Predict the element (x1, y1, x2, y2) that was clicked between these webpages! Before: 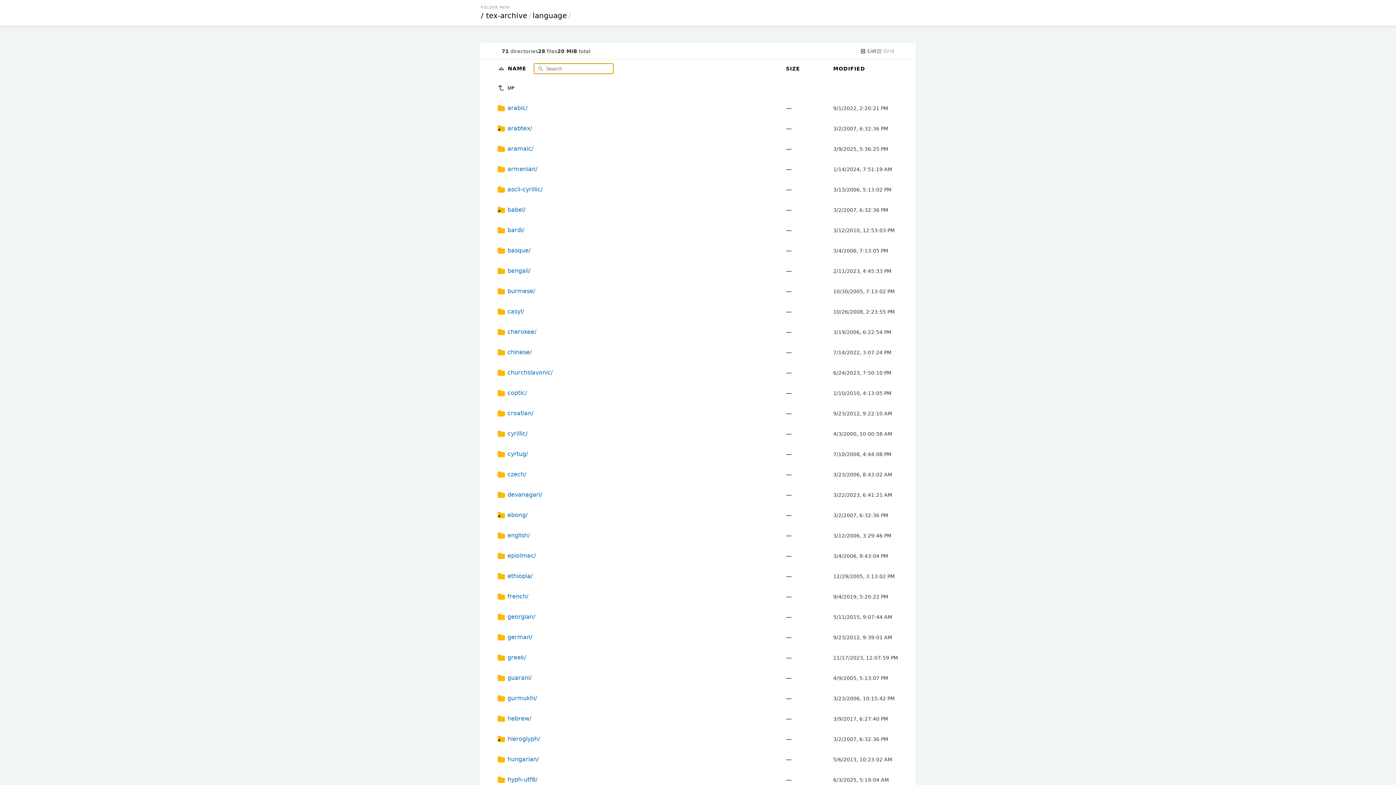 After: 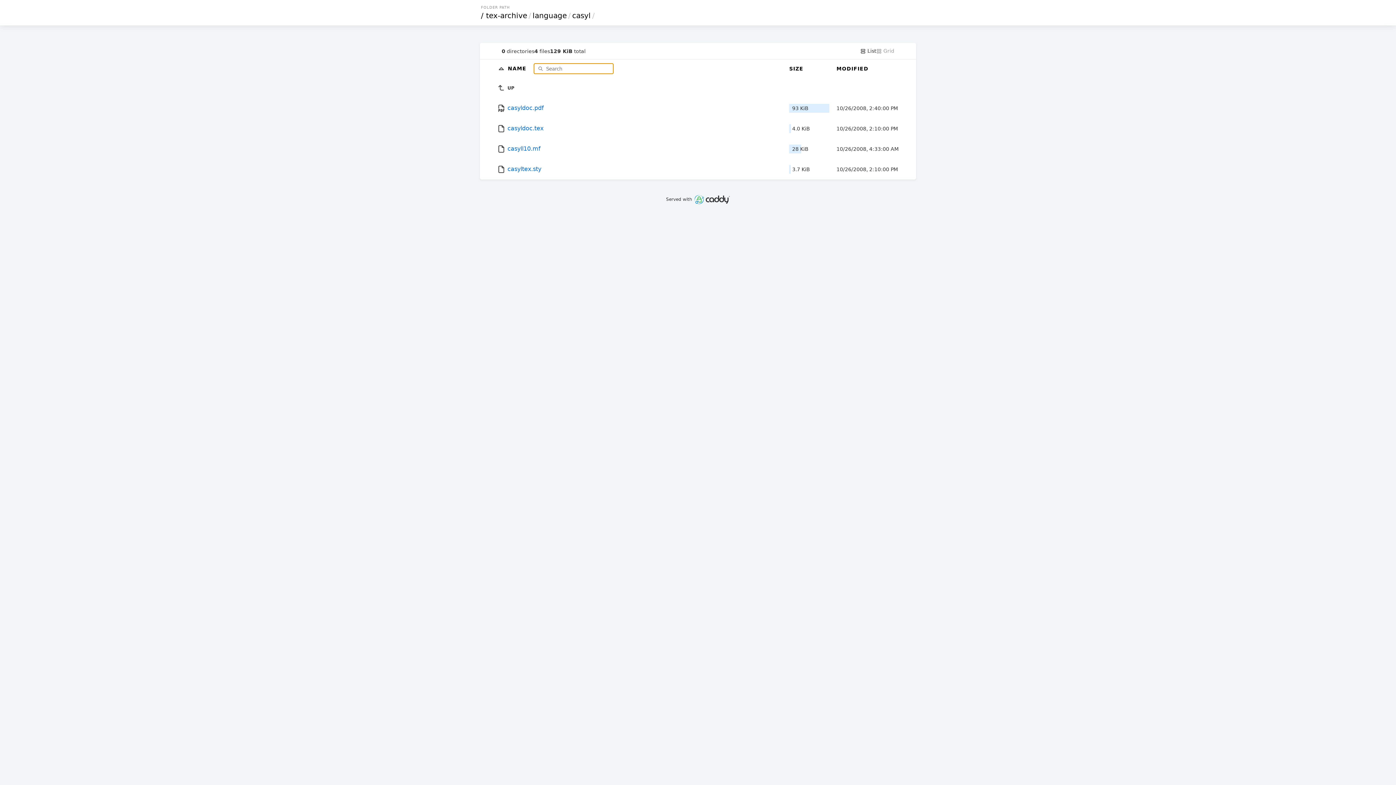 Action: label:  casyl/ bbox: (497, 301, 778, 322)